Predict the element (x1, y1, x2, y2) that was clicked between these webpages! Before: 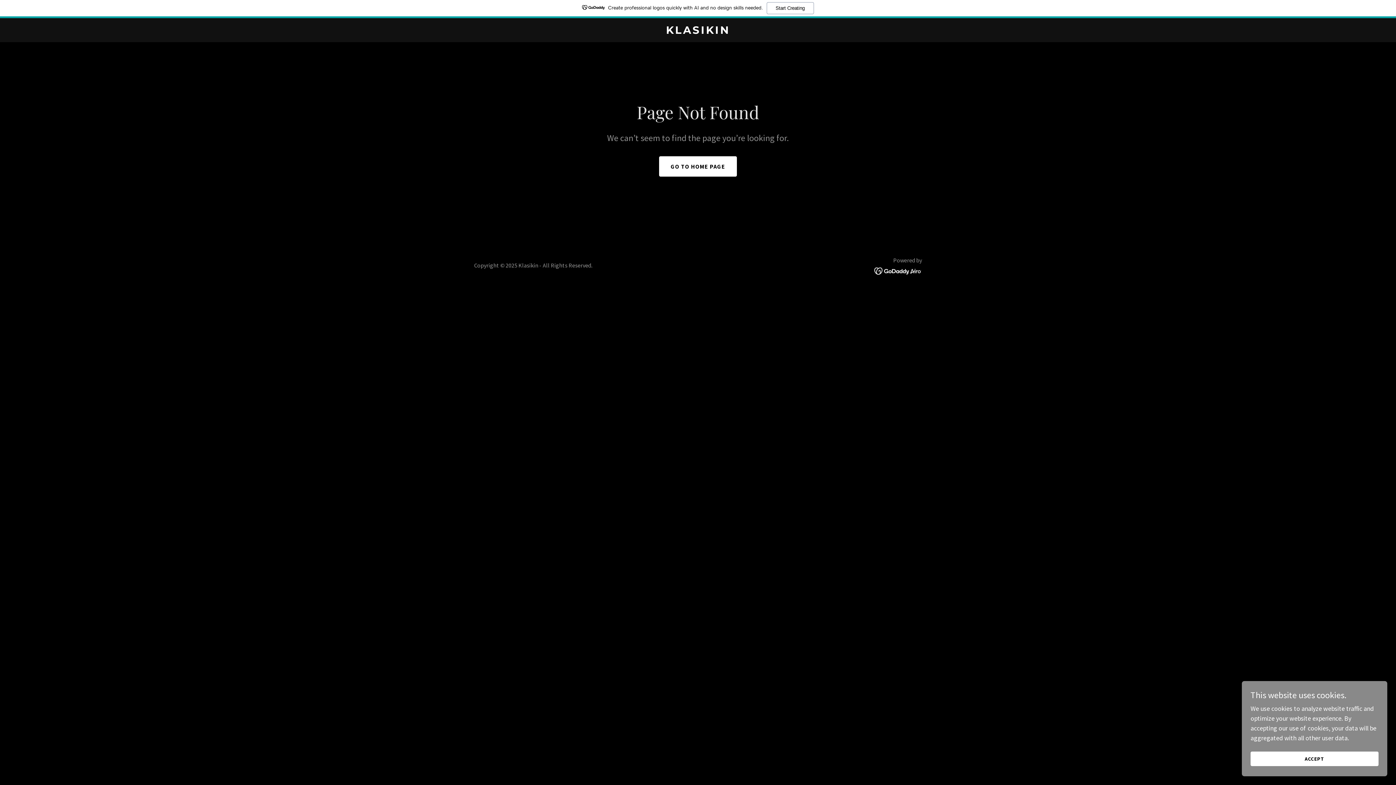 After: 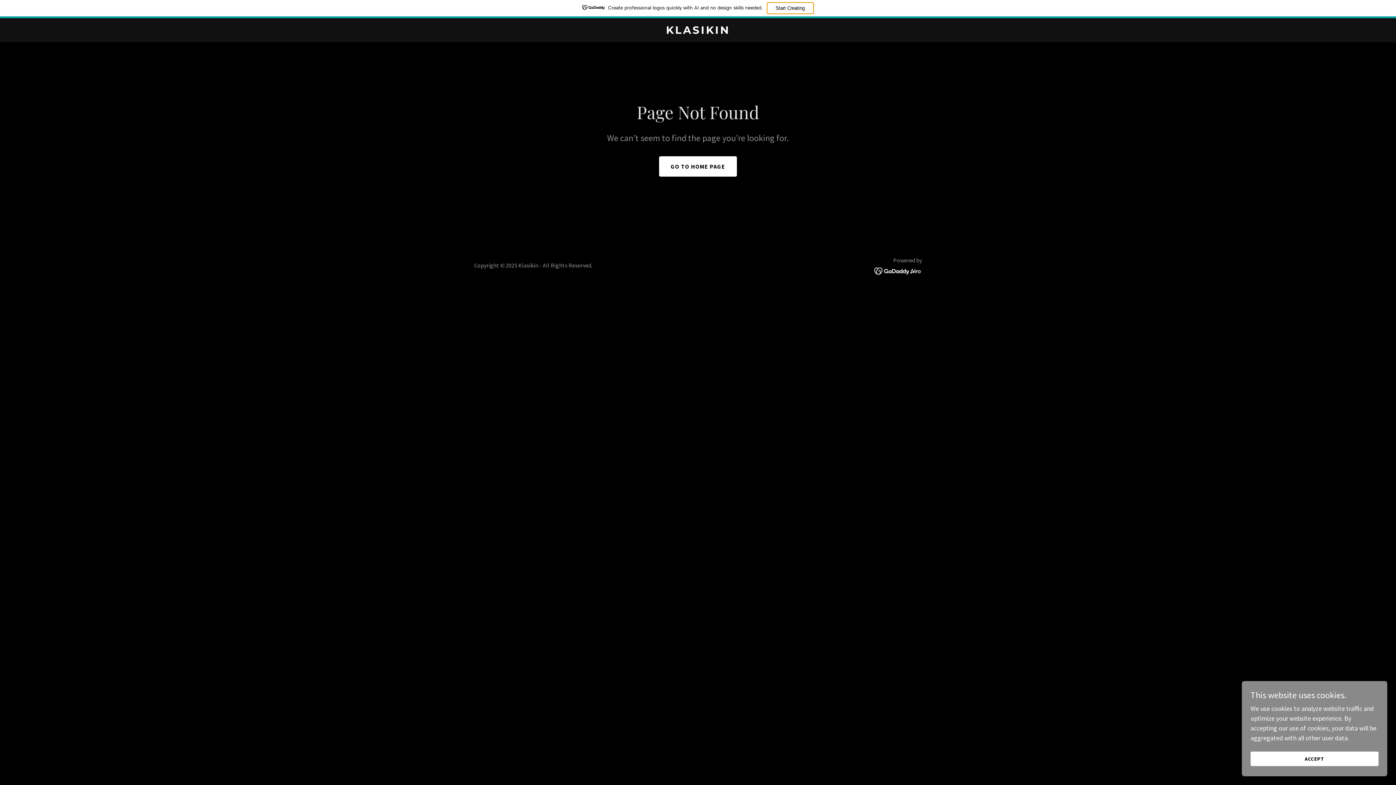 Action: bbox: (766, 2, 814, 14) label: Start Creating